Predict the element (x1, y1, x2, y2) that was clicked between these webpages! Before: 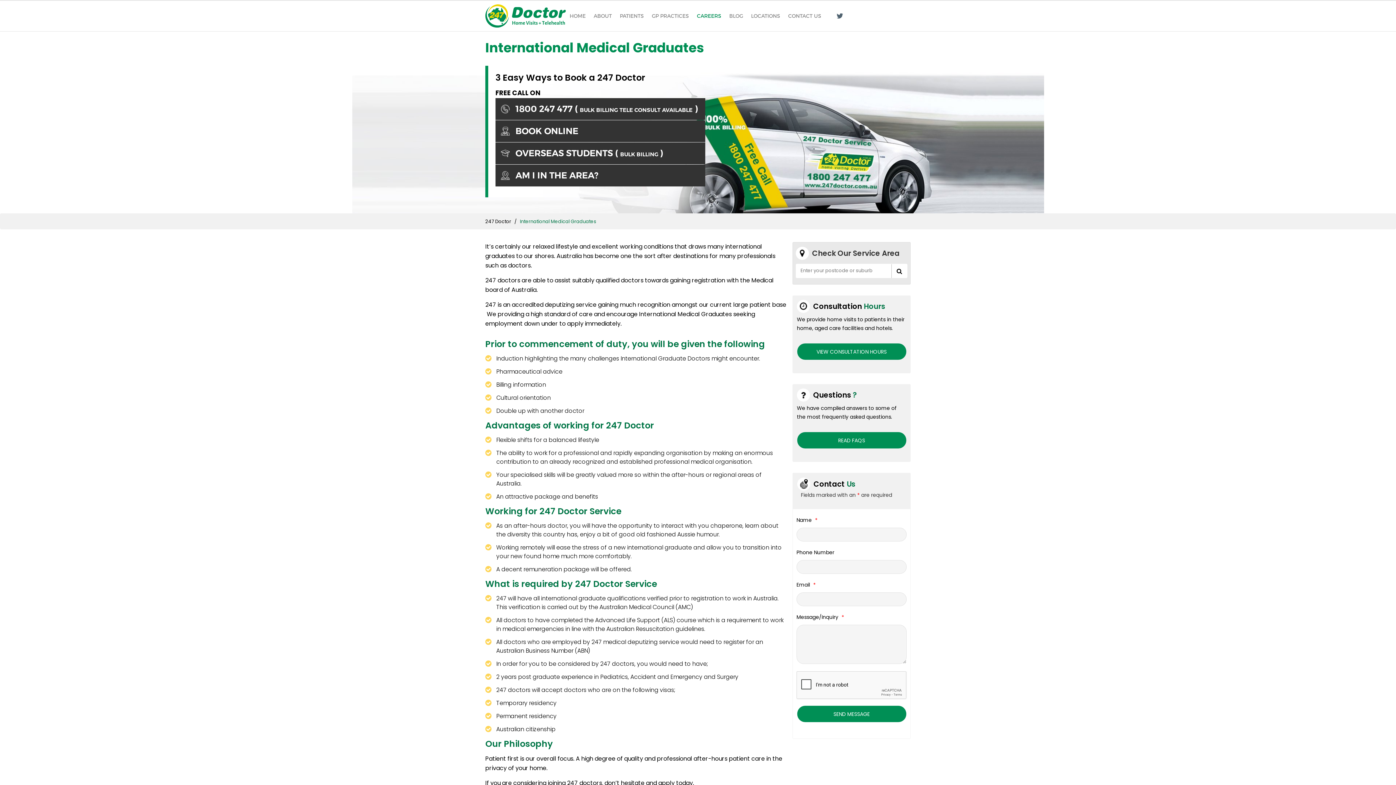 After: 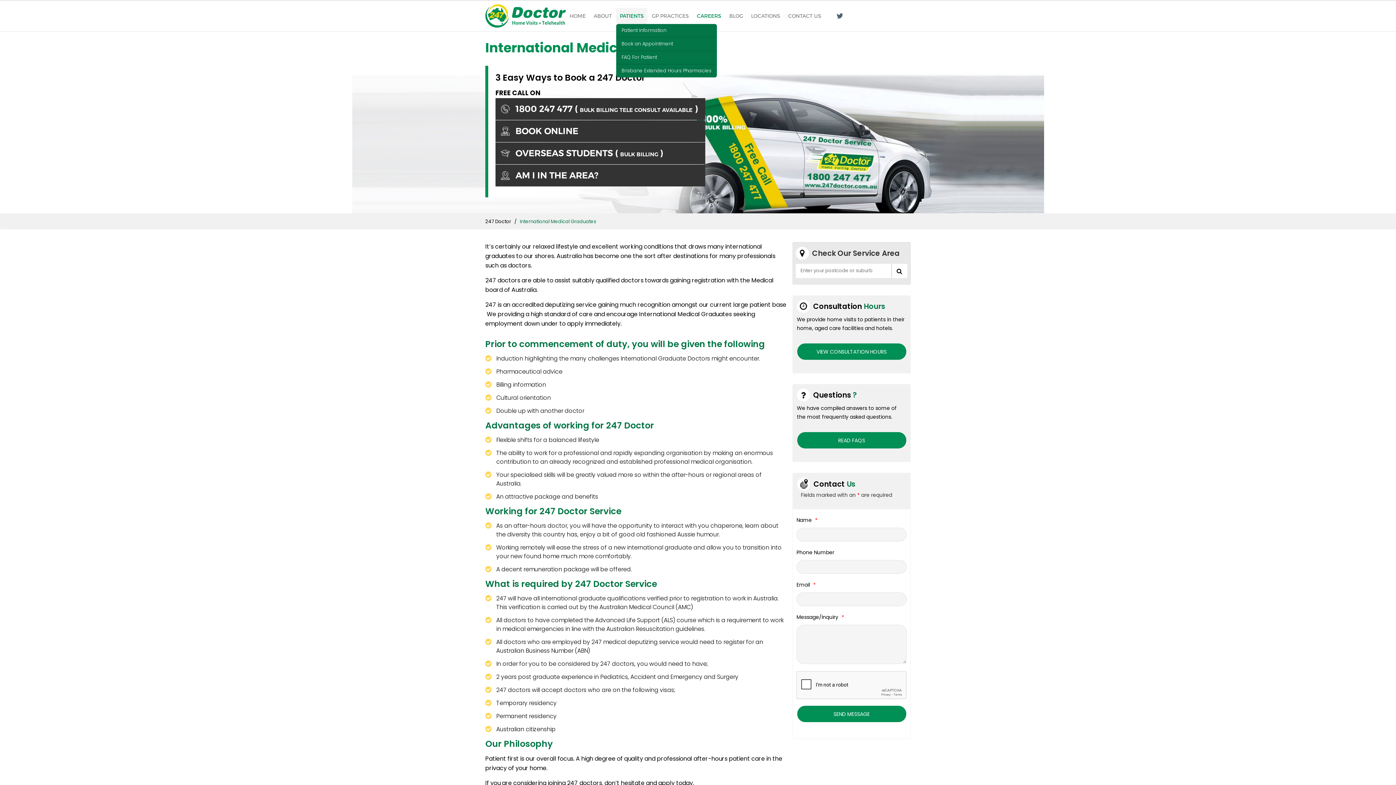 Action: label: PATIENTS bbox: (616, 8, 647, 24)